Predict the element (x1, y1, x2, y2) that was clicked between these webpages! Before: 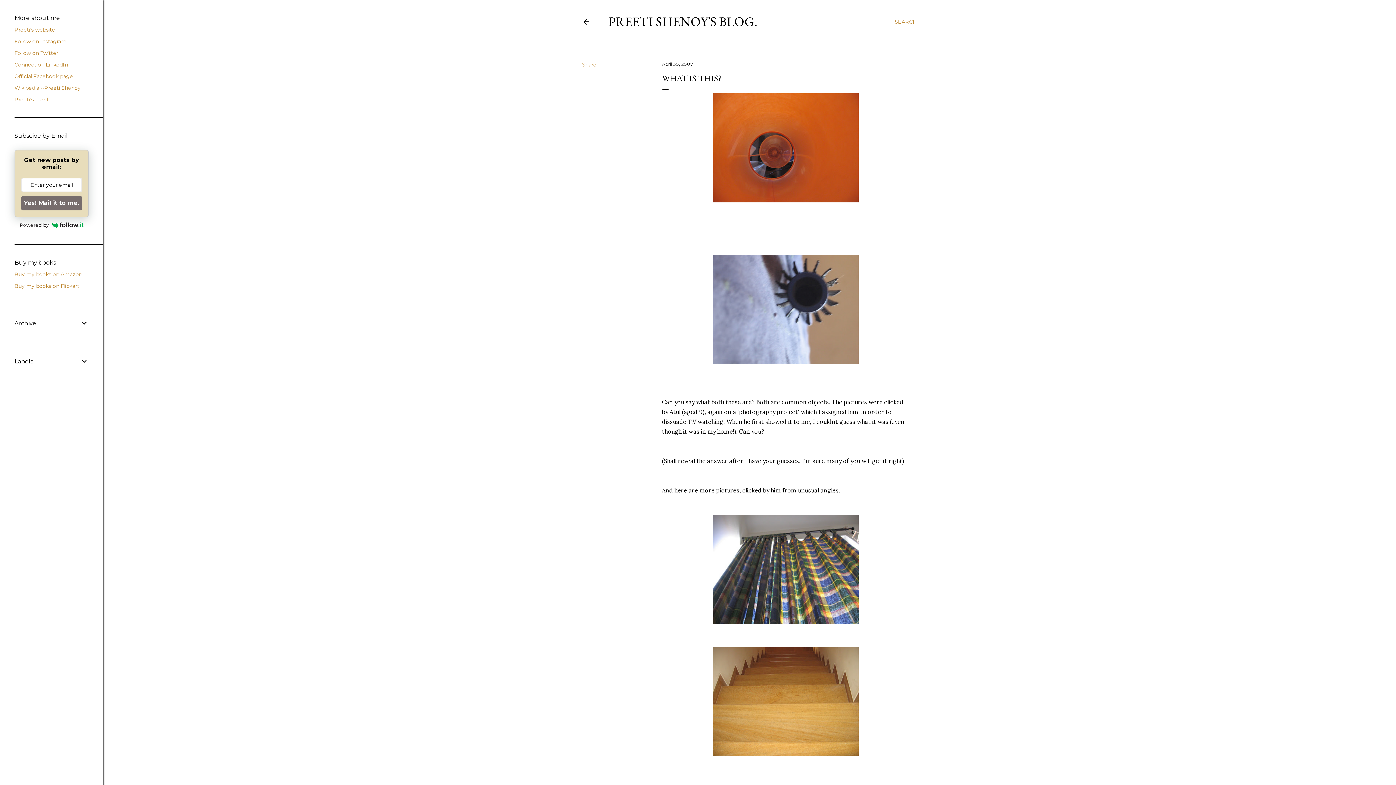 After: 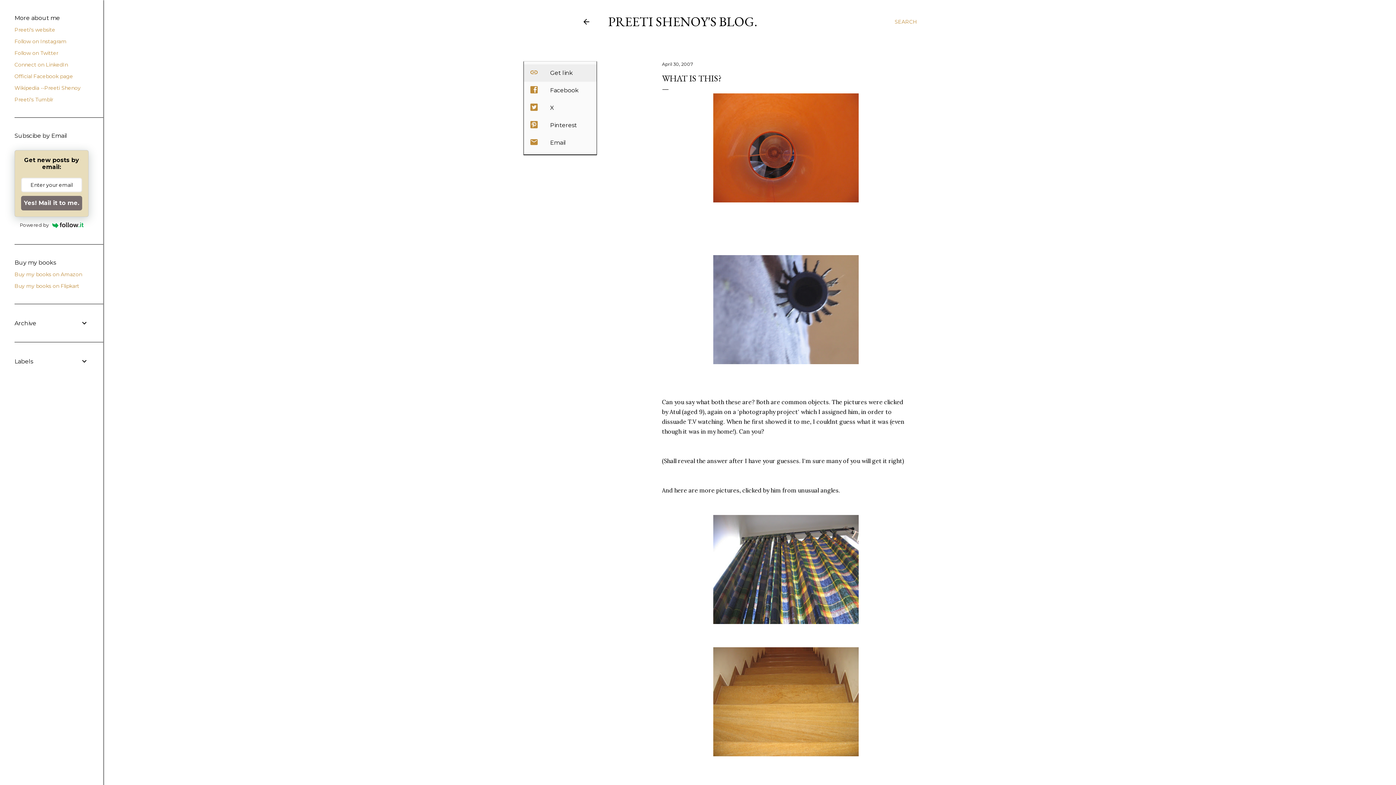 Action: label: Share bbox: (582, 61, 596, 68)